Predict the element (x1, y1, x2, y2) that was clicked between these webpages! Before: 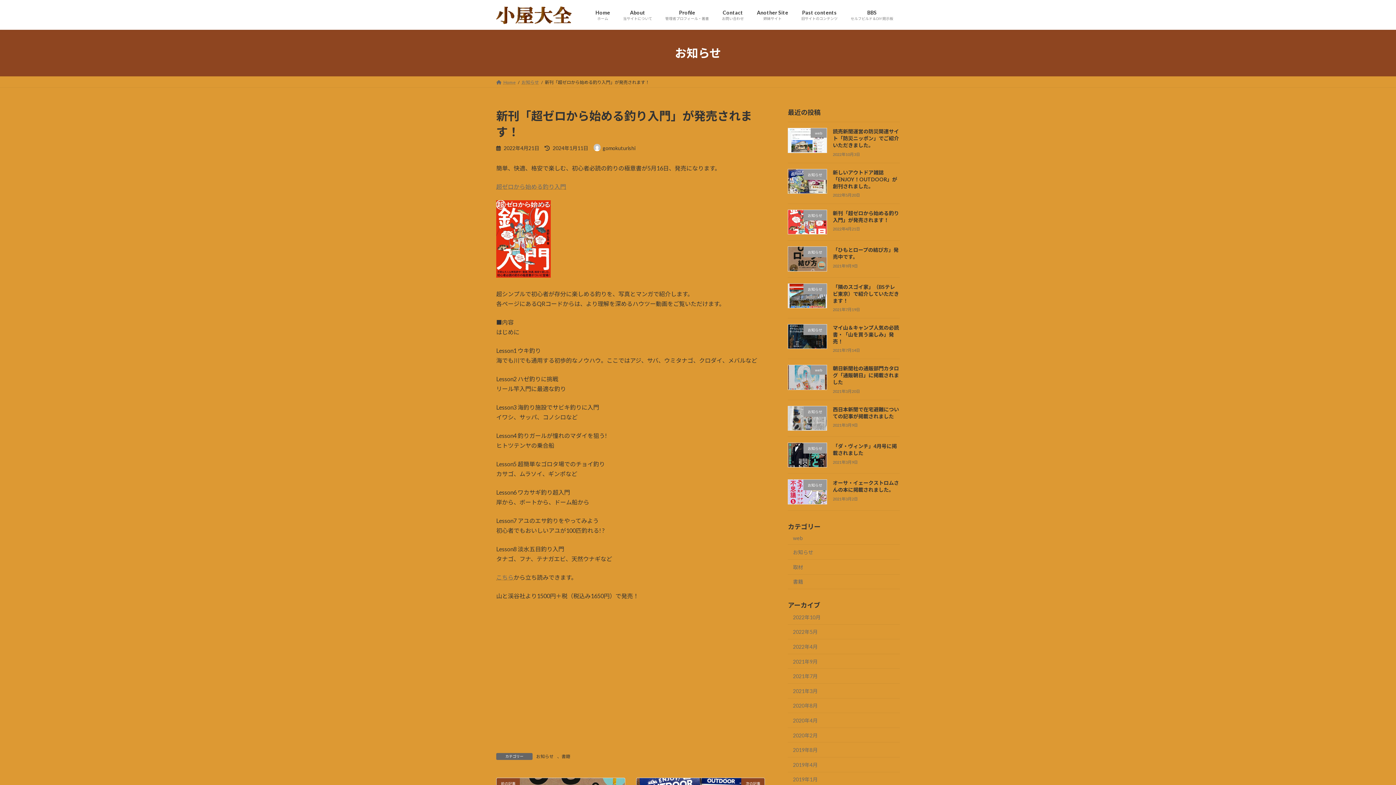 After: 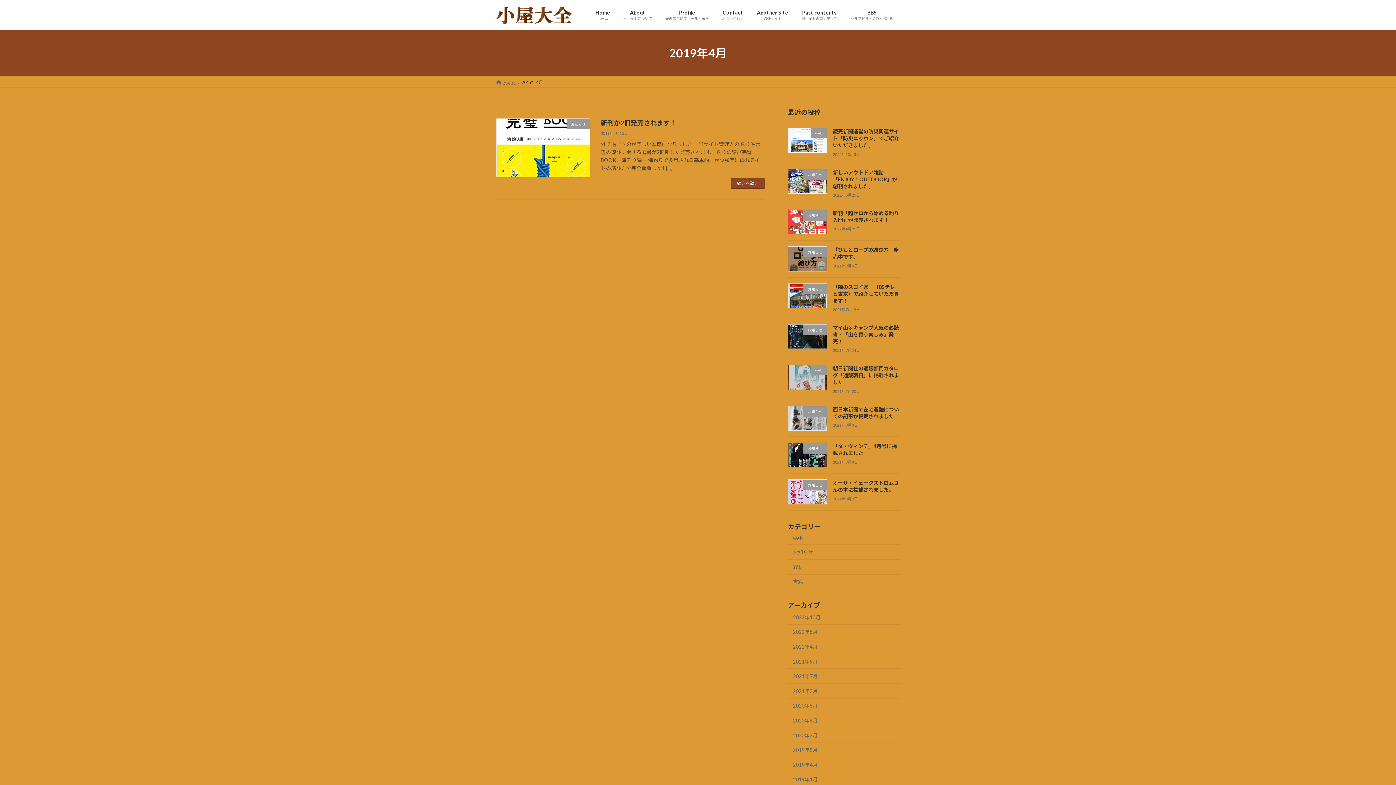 Action: label: 2019年4月 bbox: (788, 757, 900, 772)